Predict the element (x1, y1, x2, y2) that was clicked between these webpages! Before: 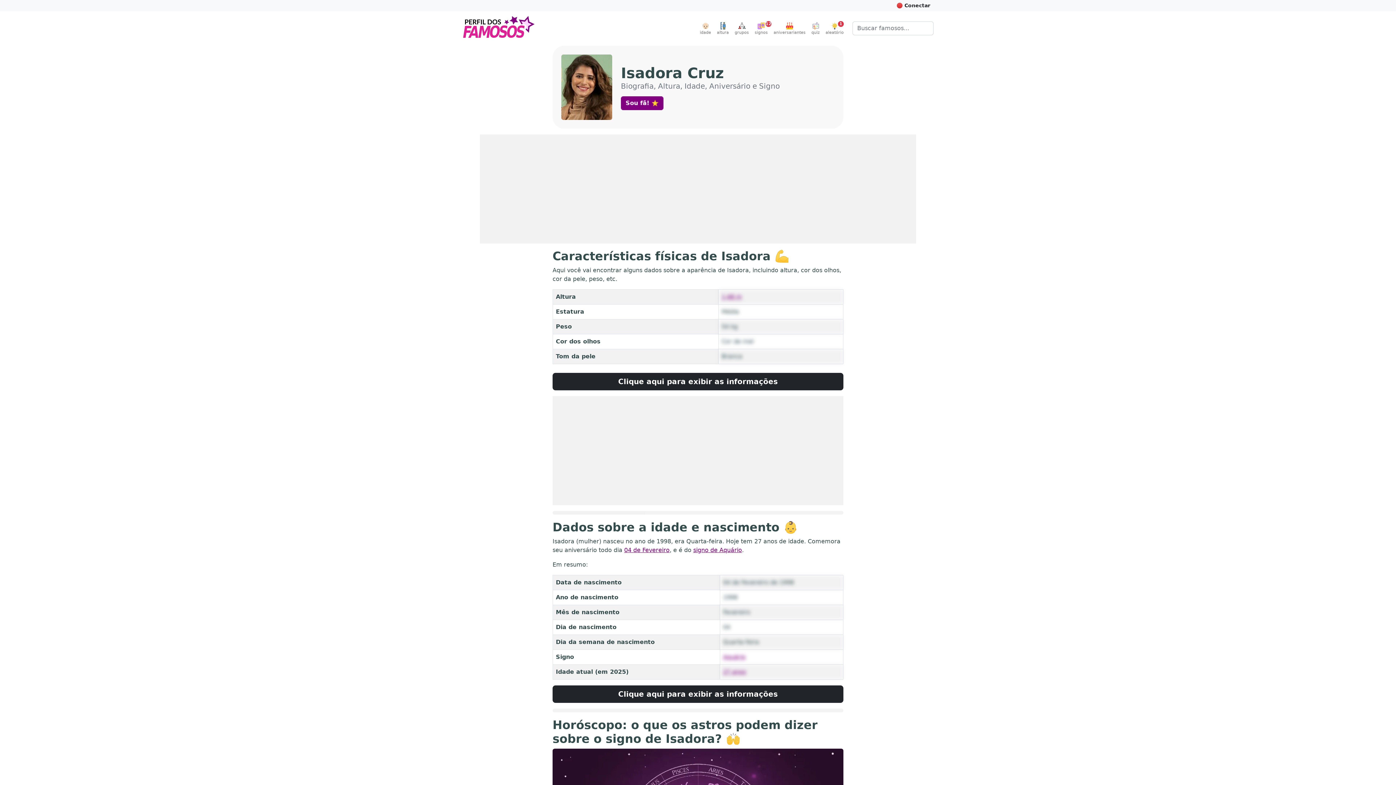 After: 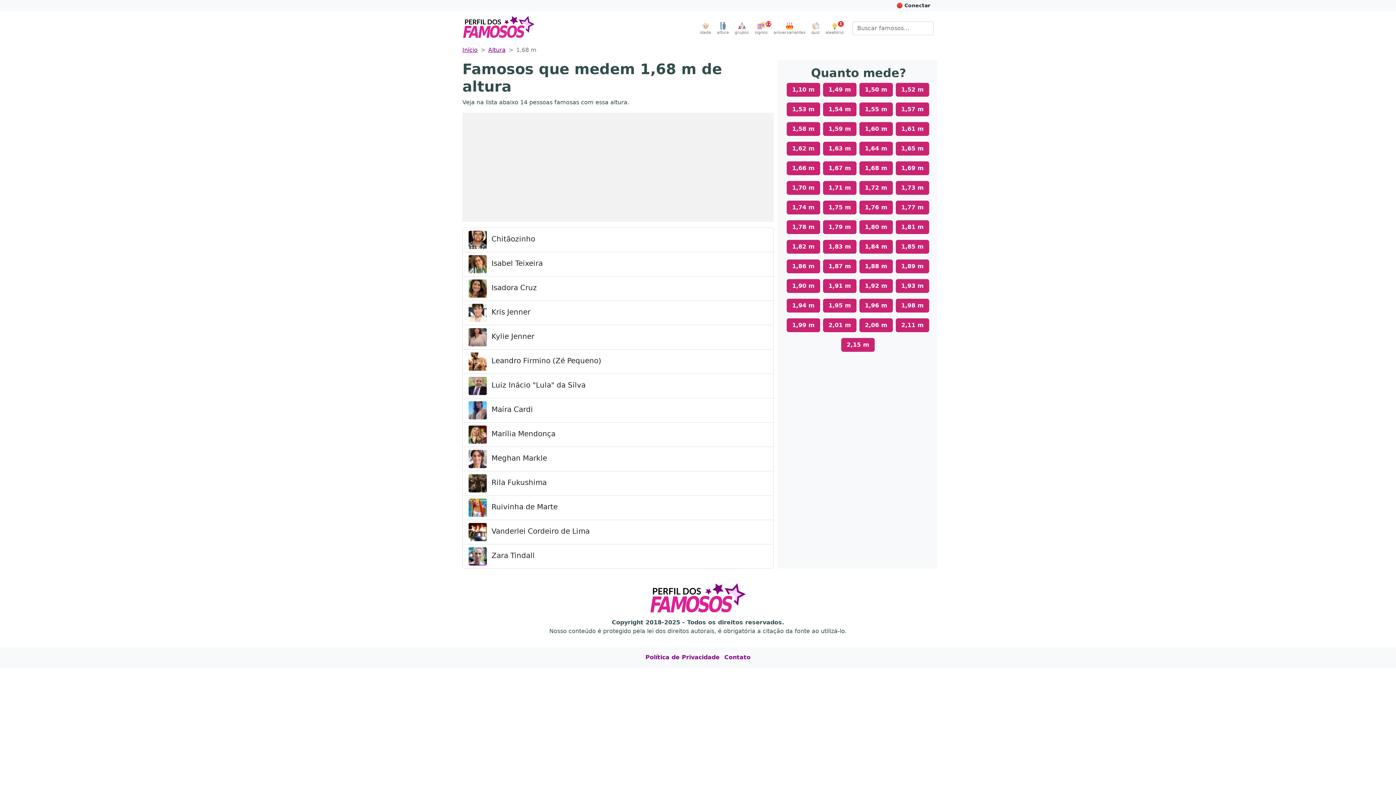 Action: label: 1,68 m bbox: (721, 293, 742, 300)